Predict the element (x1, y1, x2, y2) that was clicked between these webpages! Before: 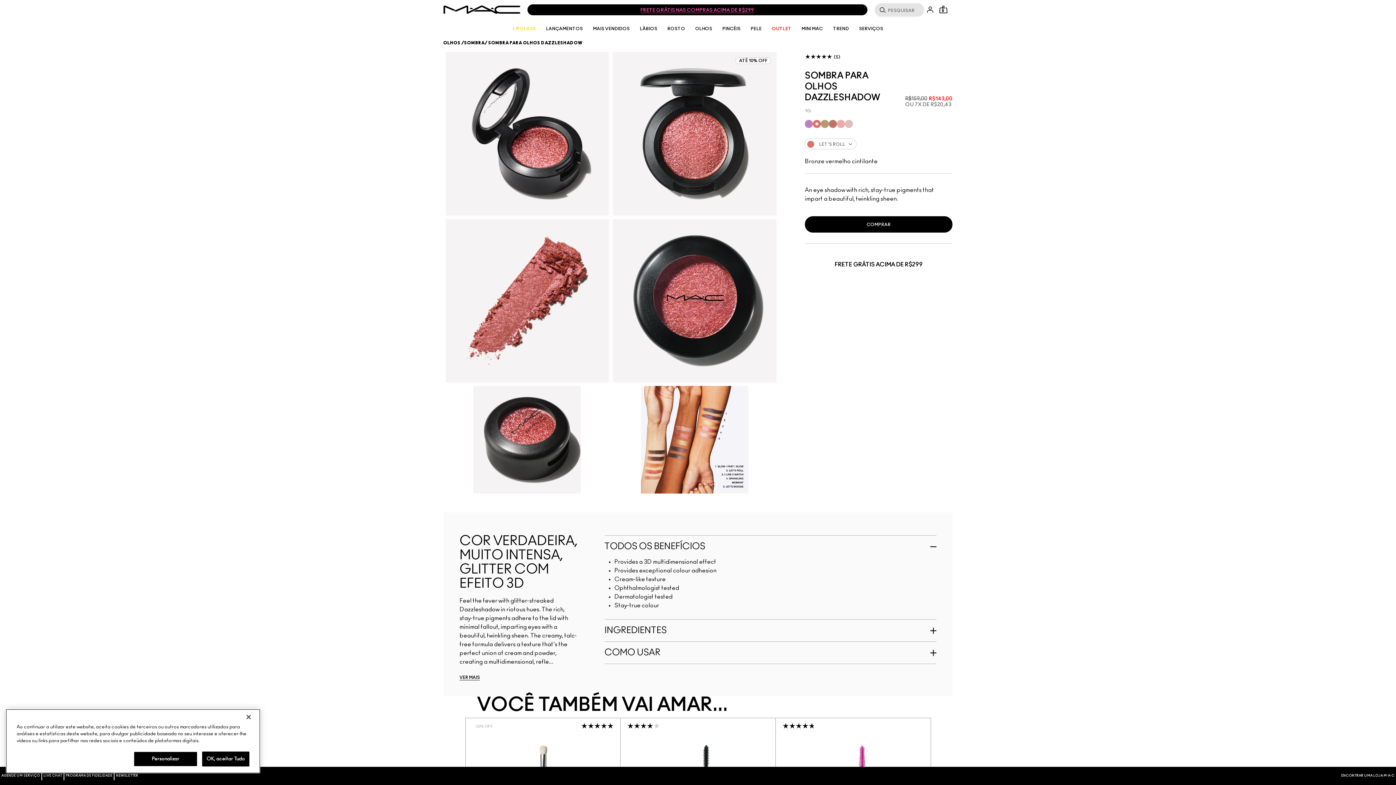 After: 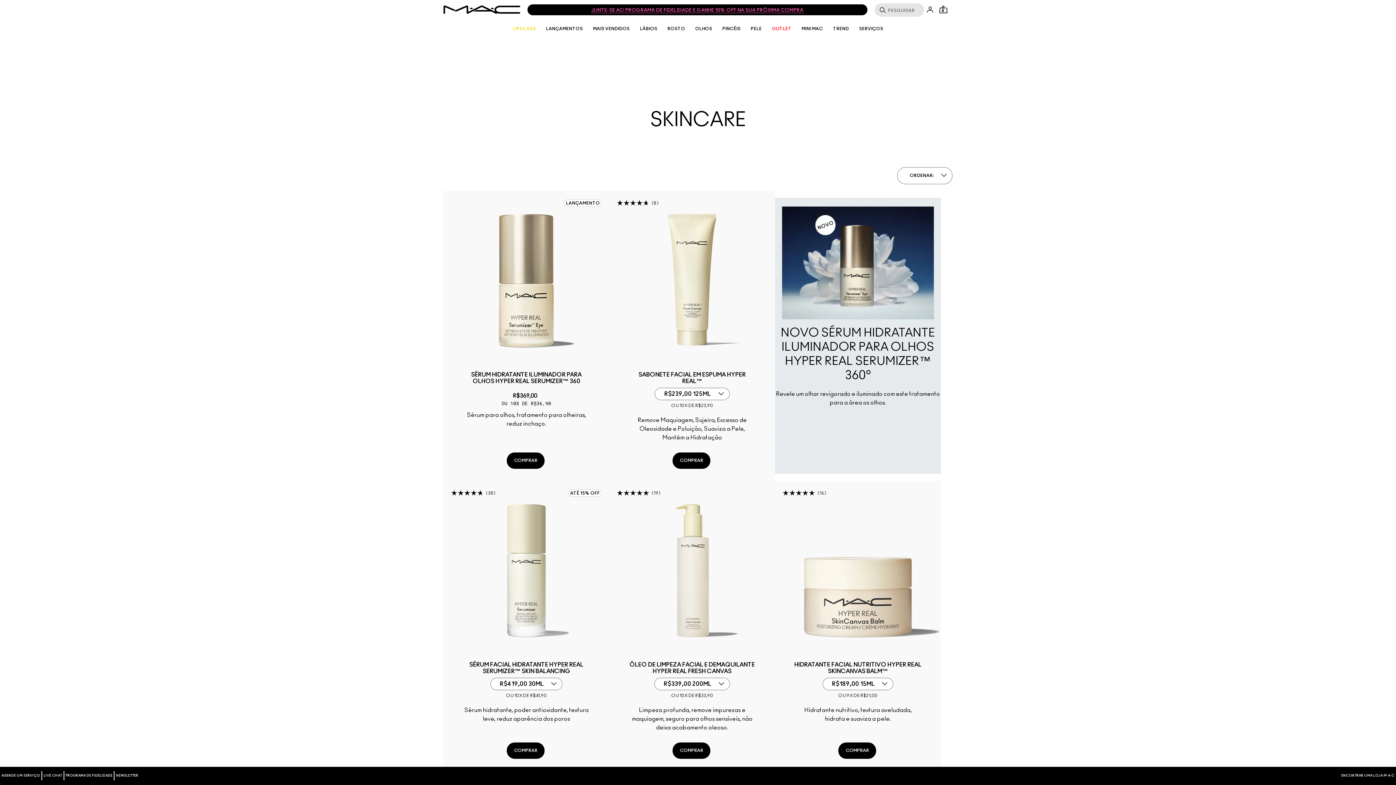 Action: label: PELE bbox: (750, 26, 761, 31)